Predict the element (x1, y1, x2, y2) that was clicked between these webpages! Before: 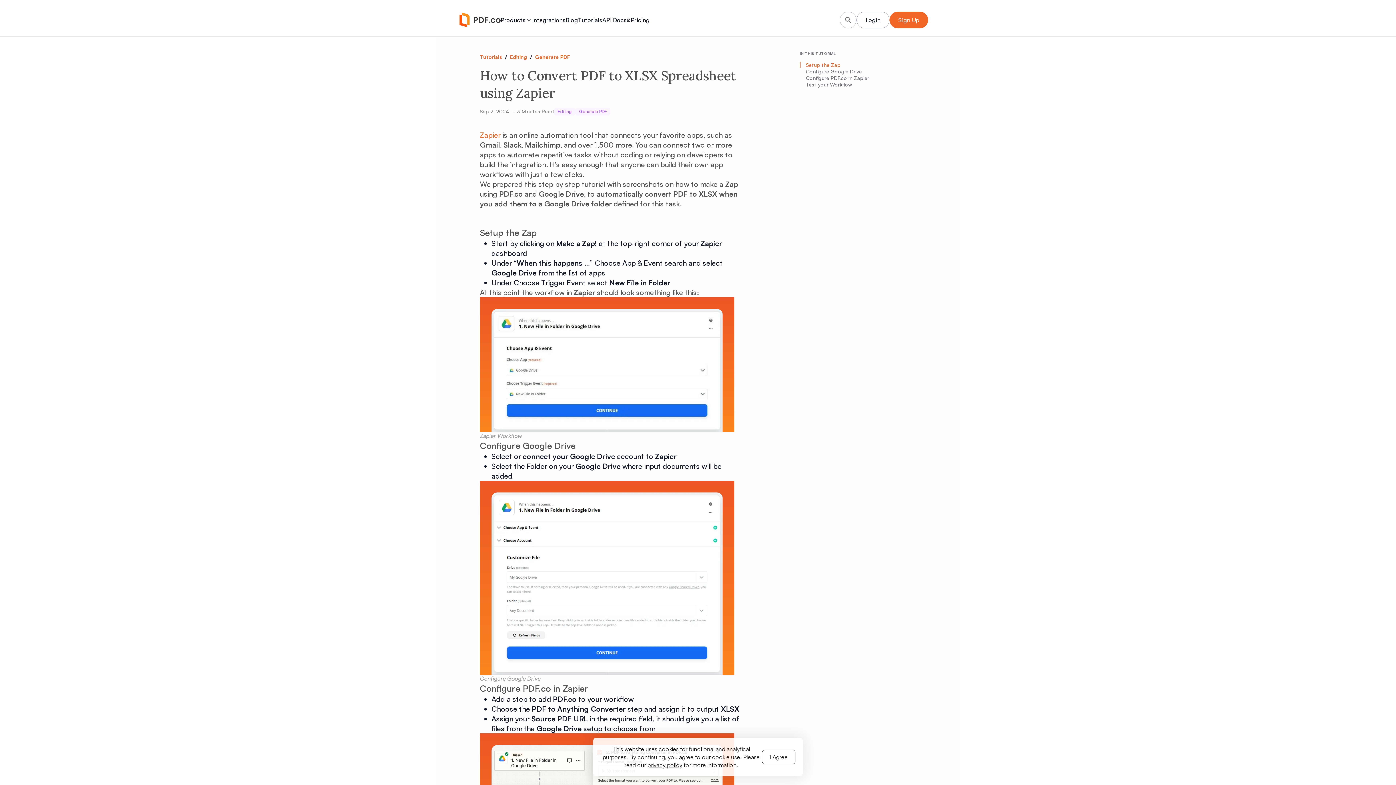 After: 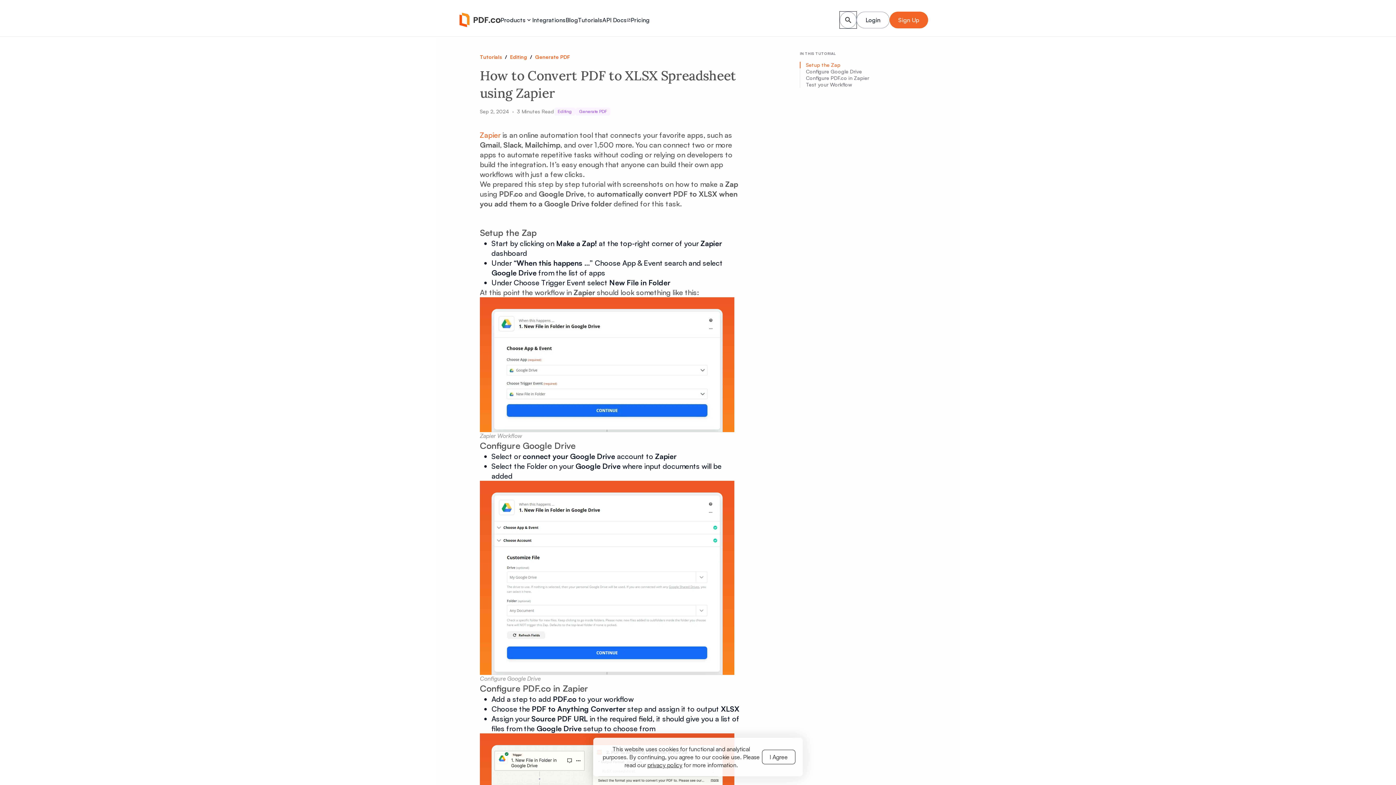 Action: label: Search bbox: (840, 11, 856, 28)